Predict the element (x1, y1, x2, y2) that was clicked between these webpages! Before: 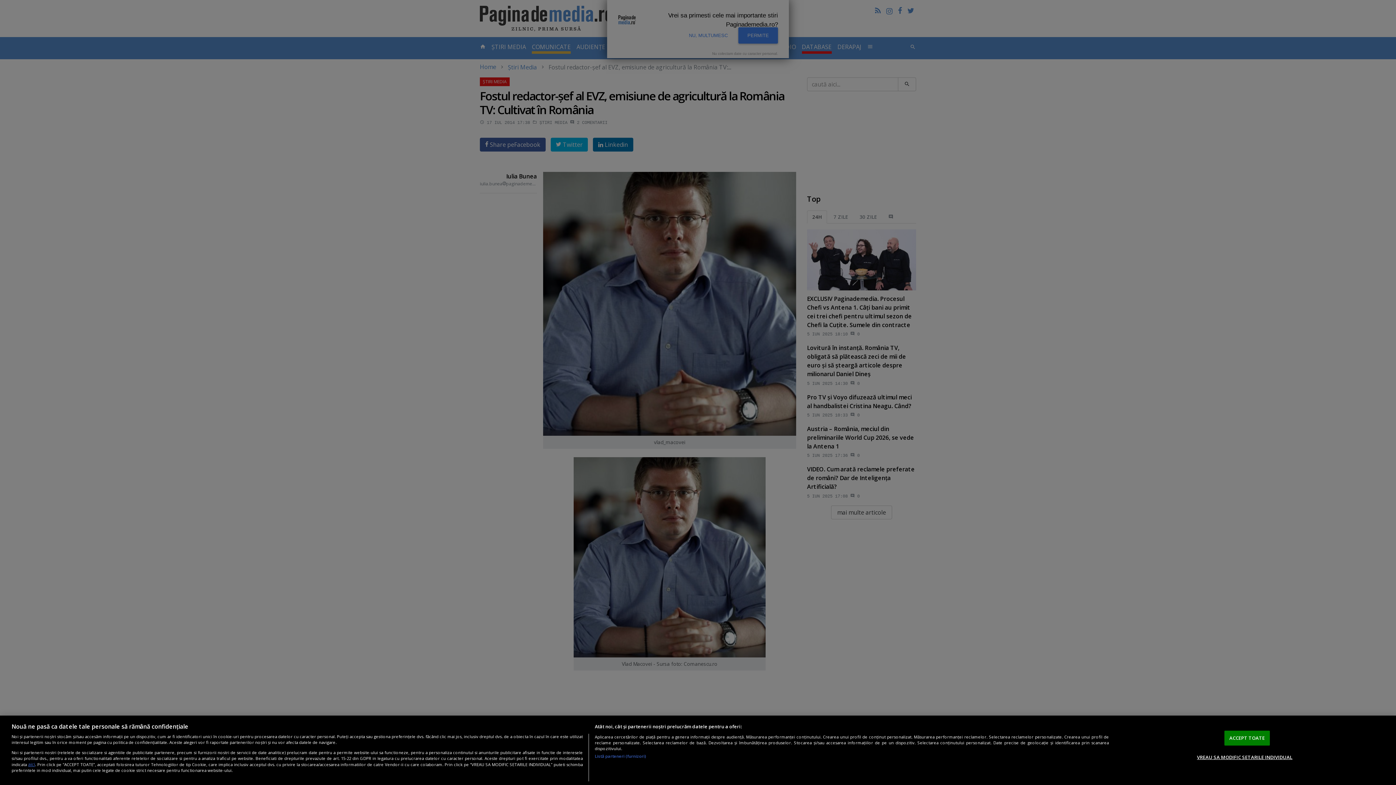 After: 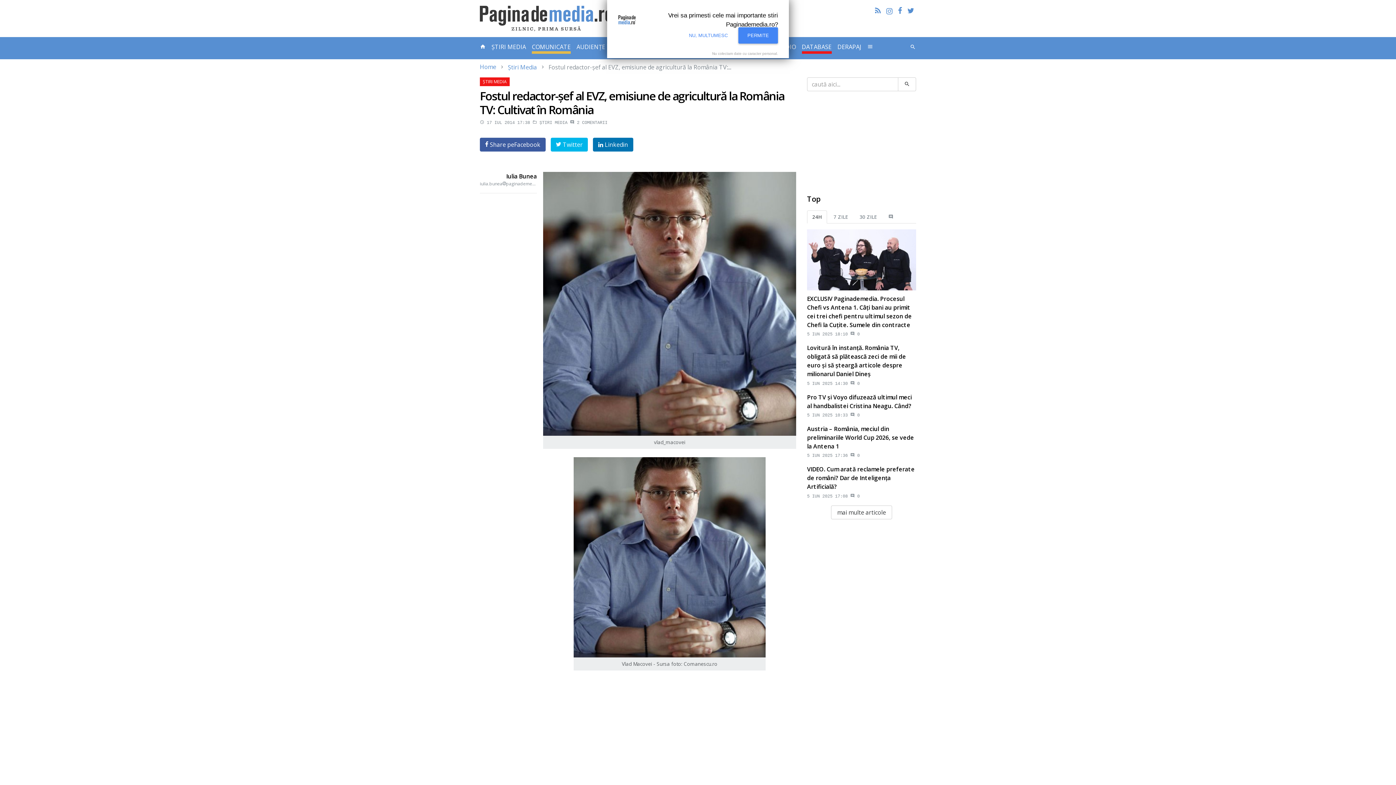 Action: bbox: (1224, 730, 1270, 745) label: ACCEPT TOATE